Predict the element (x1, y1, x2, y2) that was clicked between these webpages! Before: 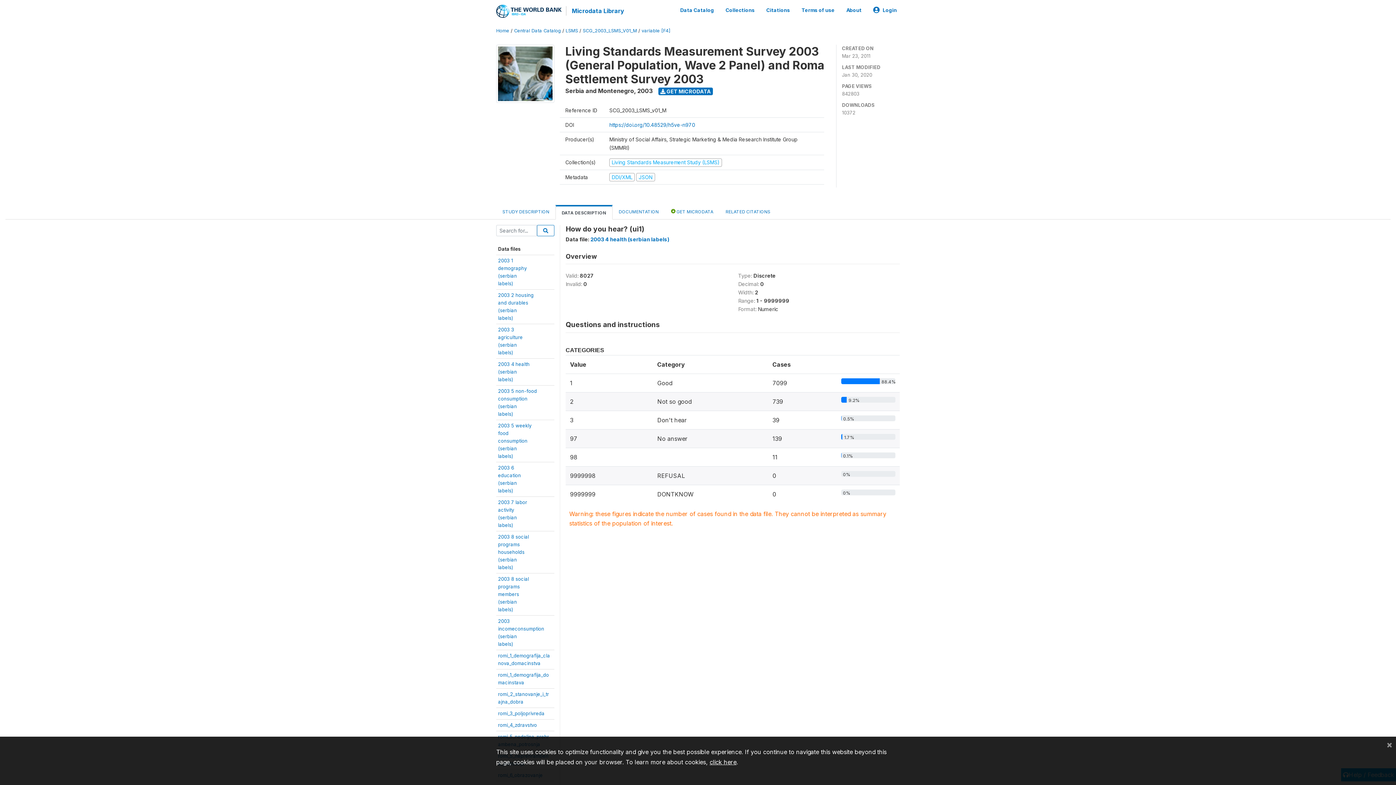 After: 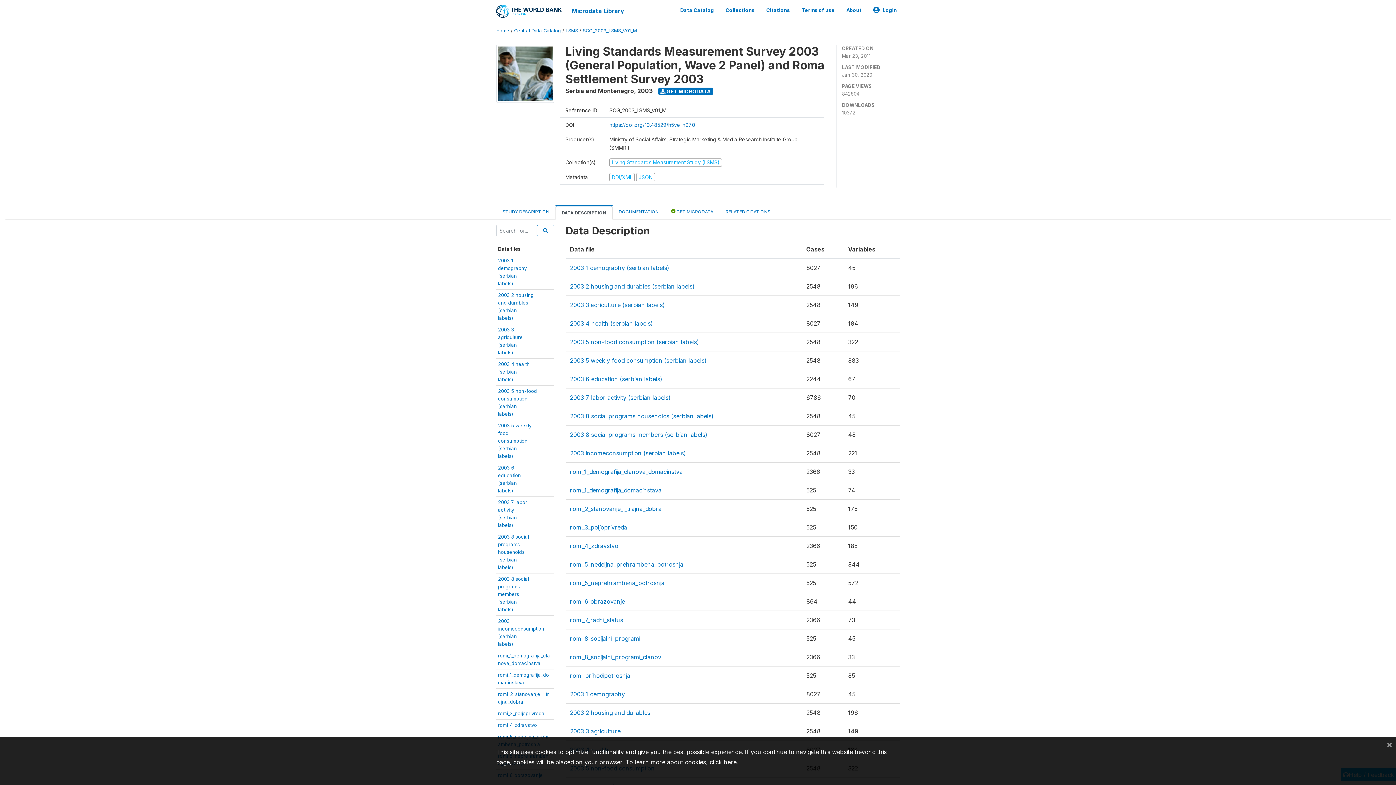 Action: bbox: (555, 205, 612, 219) label: DATA DESCRIPTION